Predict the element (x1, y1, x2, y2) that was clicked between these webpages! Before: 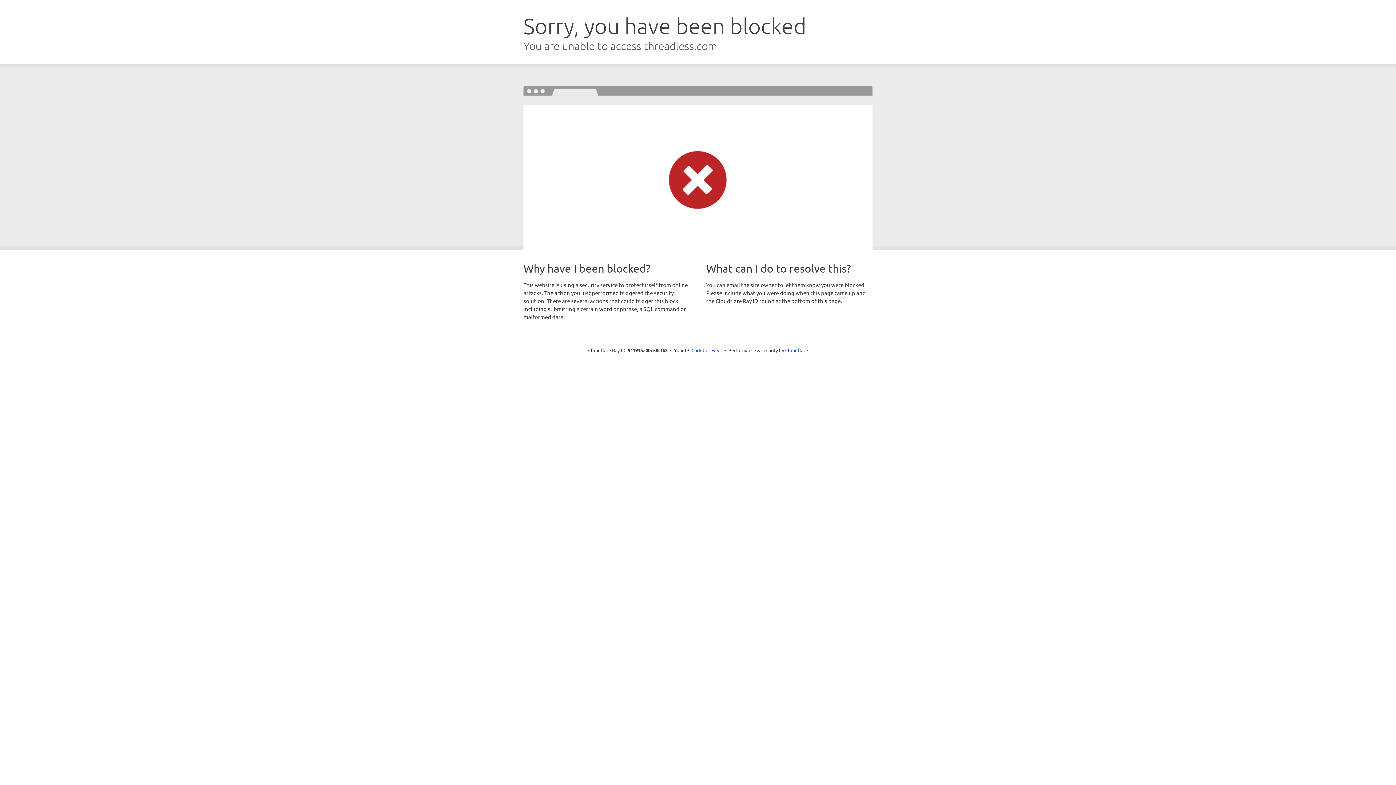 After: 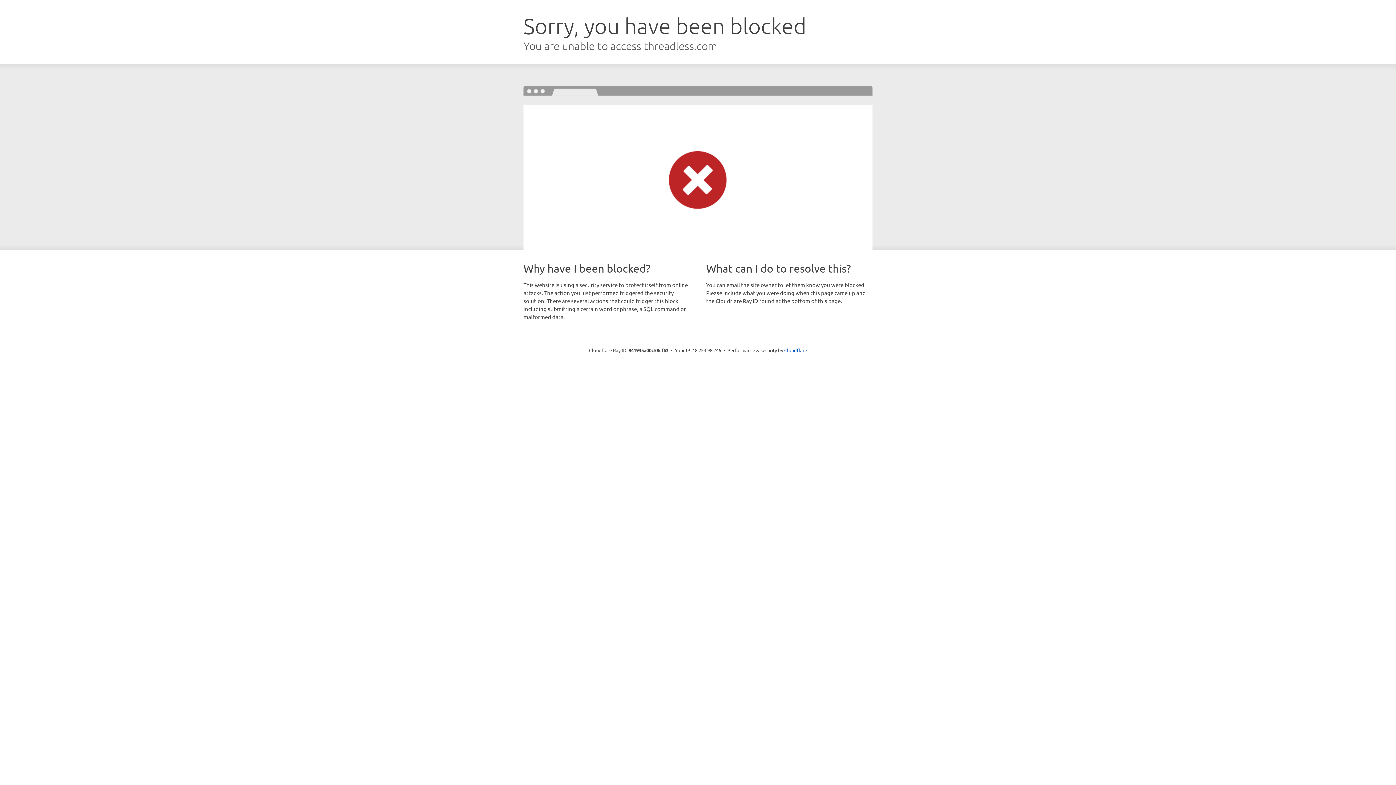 Action: bbox: (691, 346, 722, 353) label: Click to reveal